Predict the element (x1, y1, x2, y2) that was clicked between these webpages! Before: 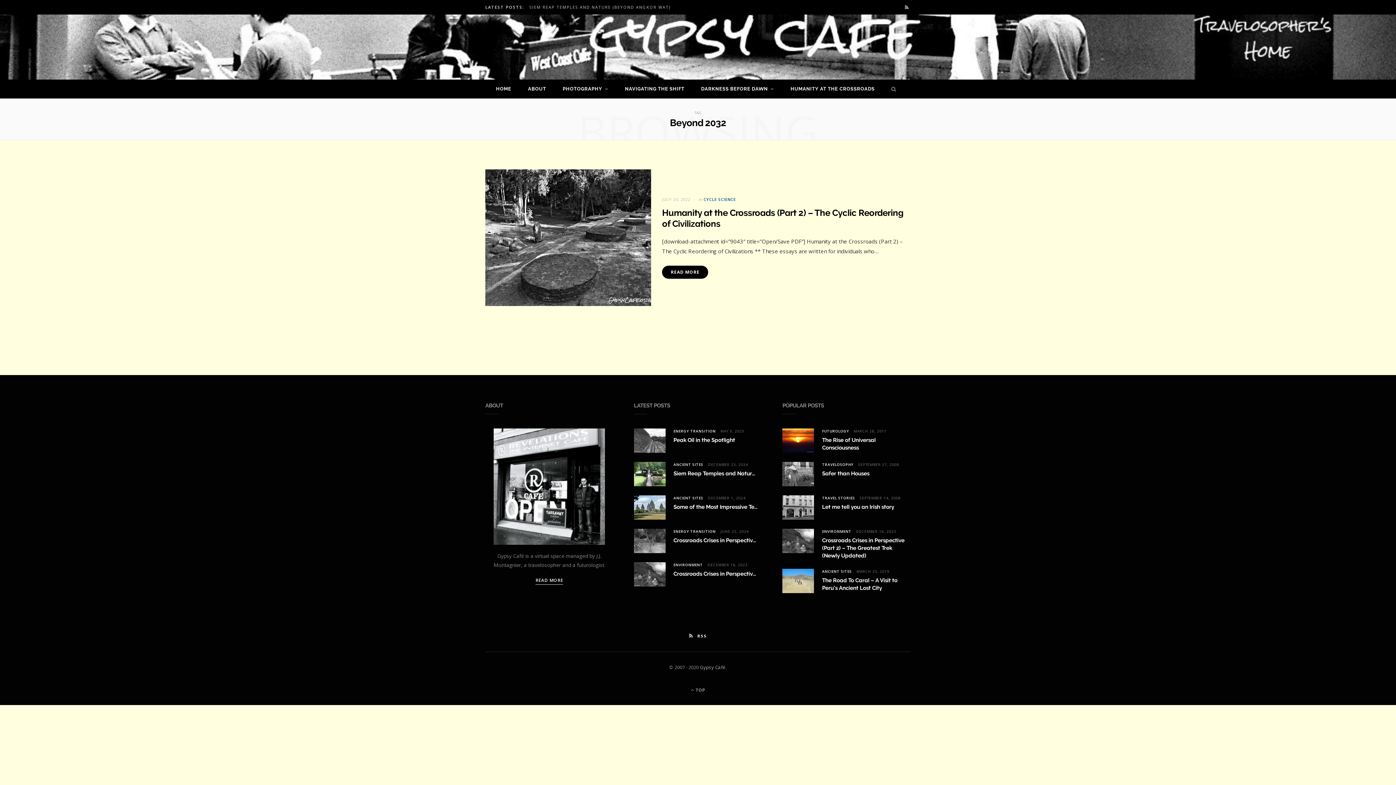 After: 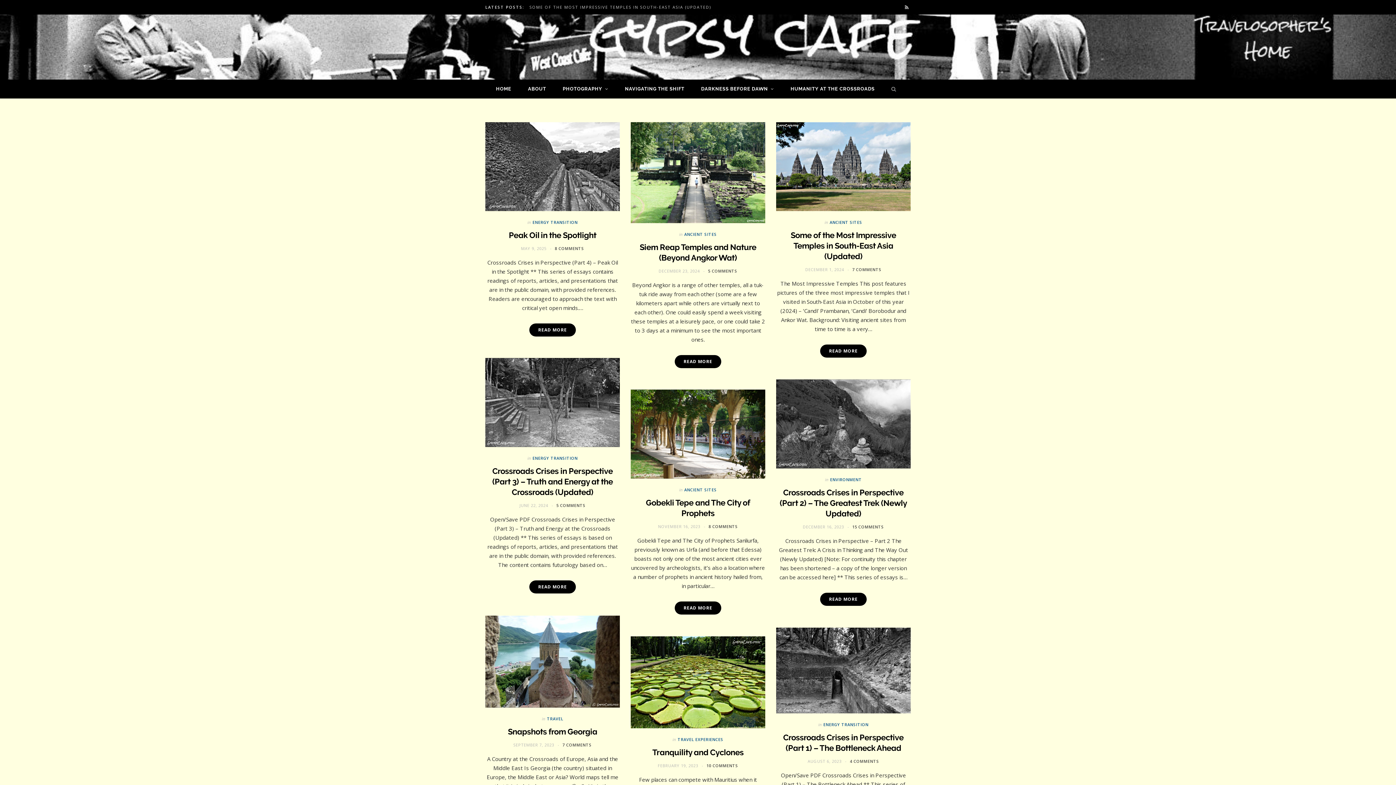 Action: bbox: (700, 664, 725, 670) label: Gypsy Café